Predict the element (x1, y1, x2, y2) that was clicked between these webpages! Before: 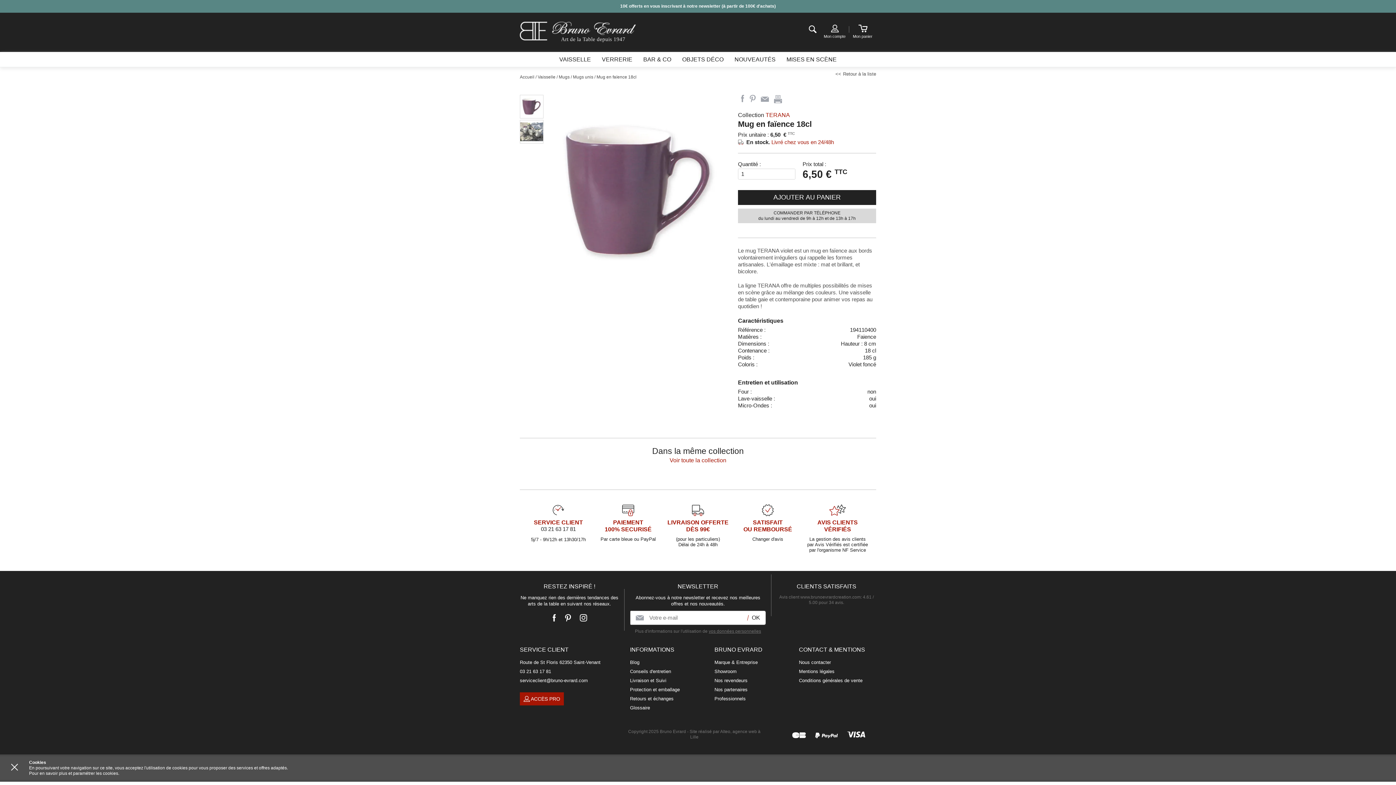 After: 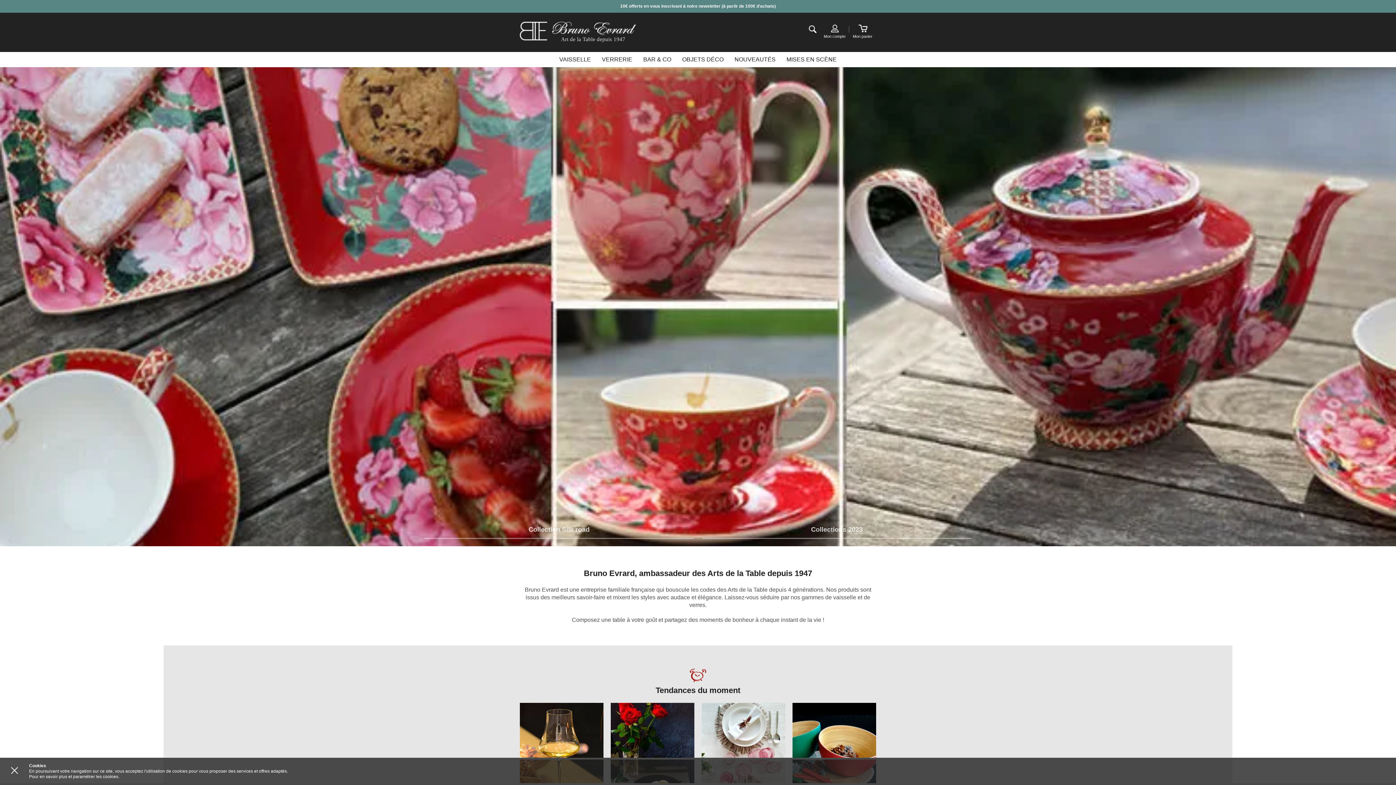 Action: bbox: (520, 74, 534, 80) label: Accueil